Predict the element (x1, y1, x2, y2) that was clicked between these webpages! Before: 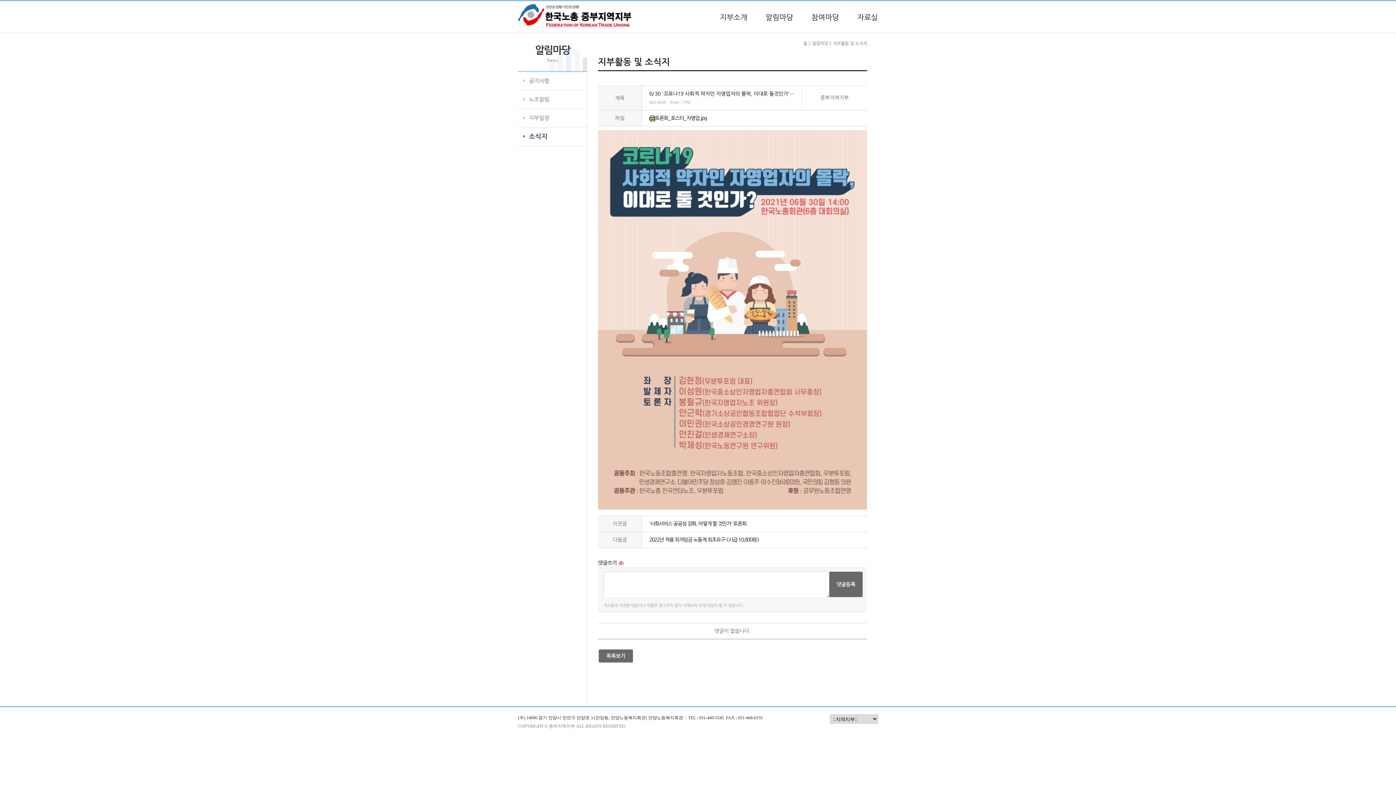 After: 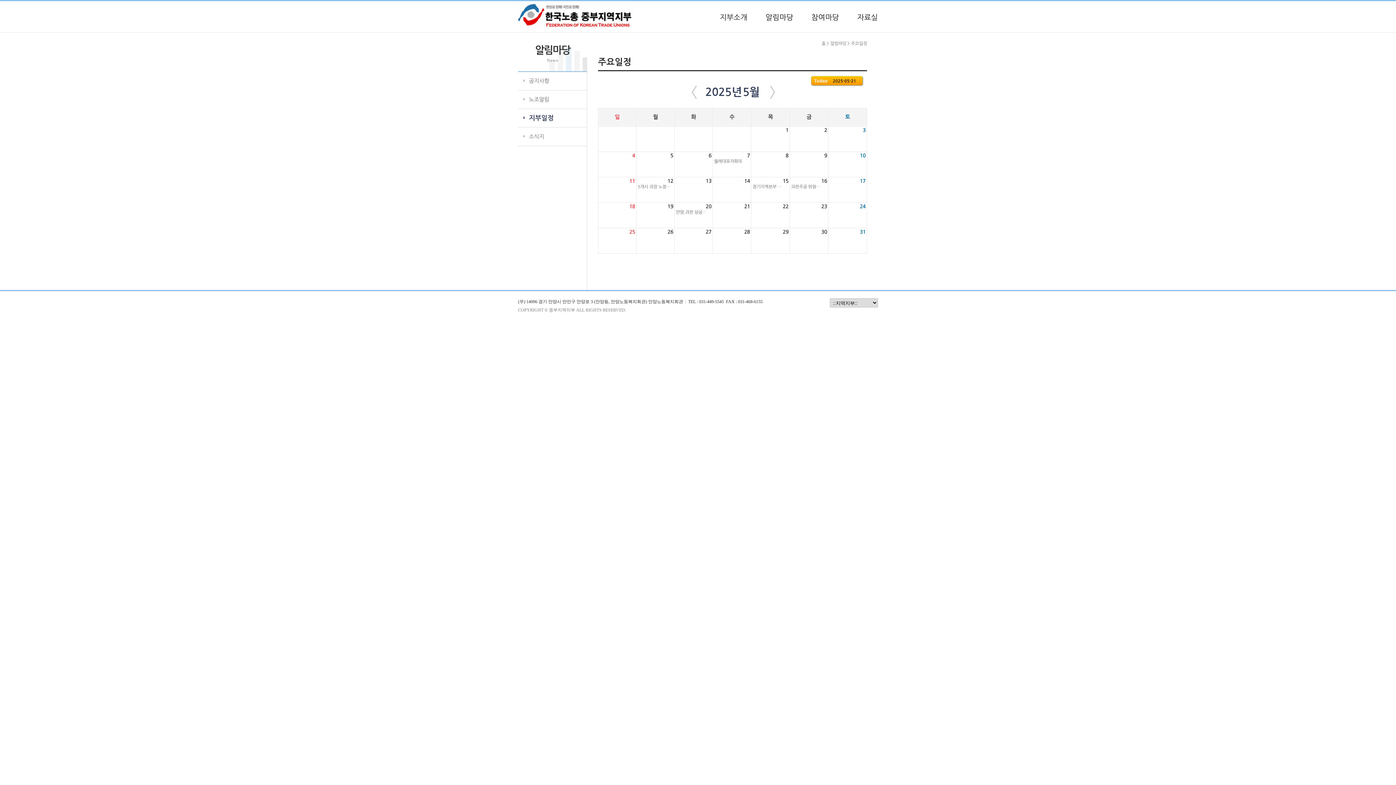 Action: label: 지부일정 bbox: (518, 109, 587, 127)